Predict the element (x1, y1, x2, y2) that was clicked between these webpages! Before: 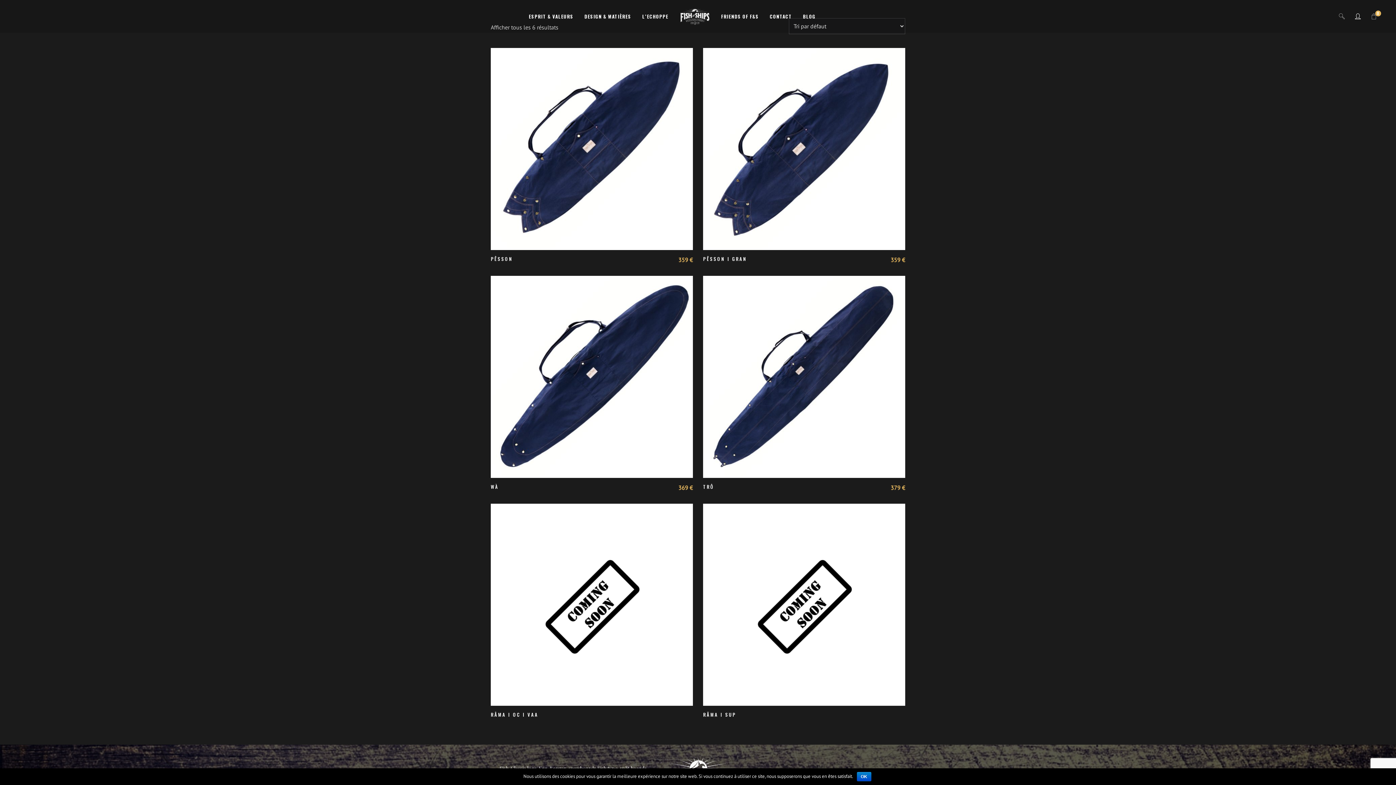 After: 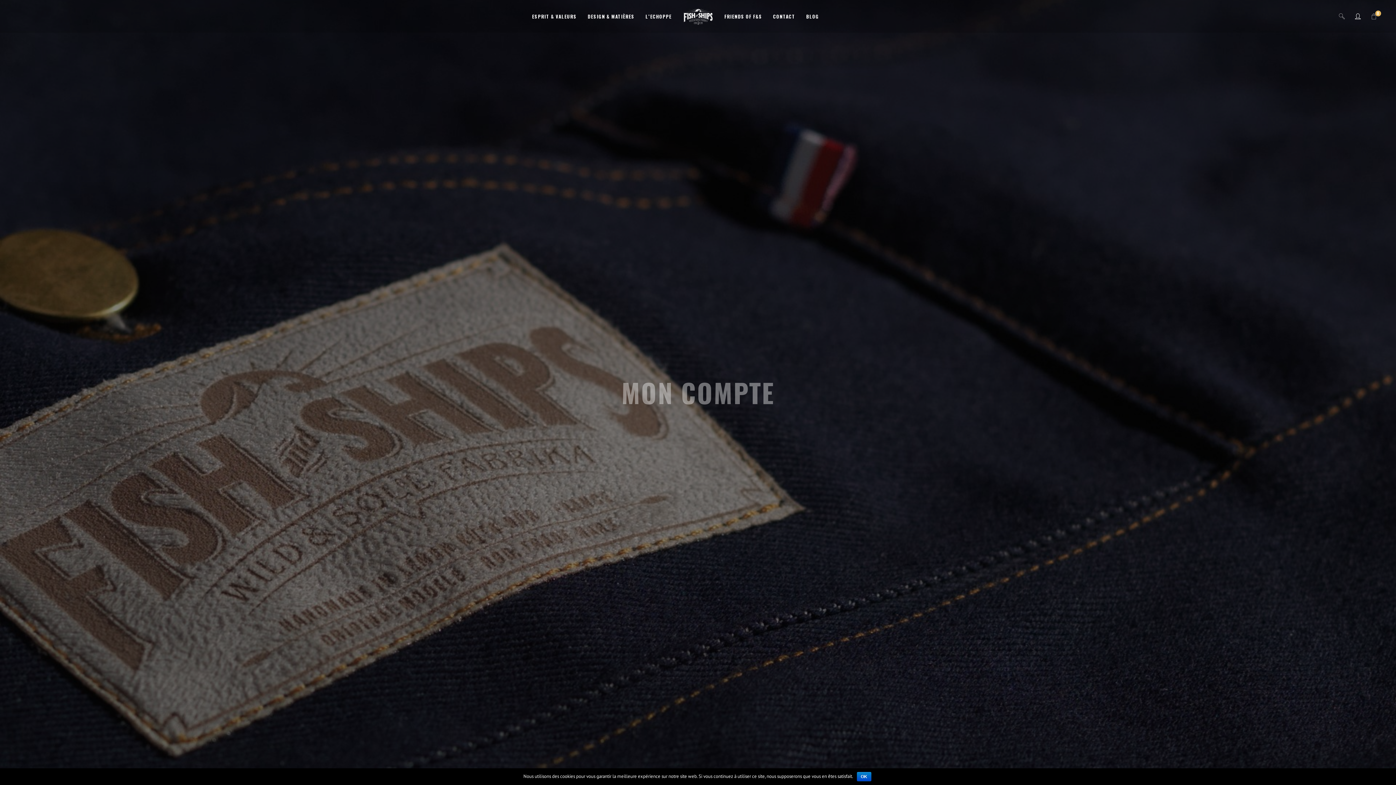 Action: bbox: (1350, 0, 1366, 32)